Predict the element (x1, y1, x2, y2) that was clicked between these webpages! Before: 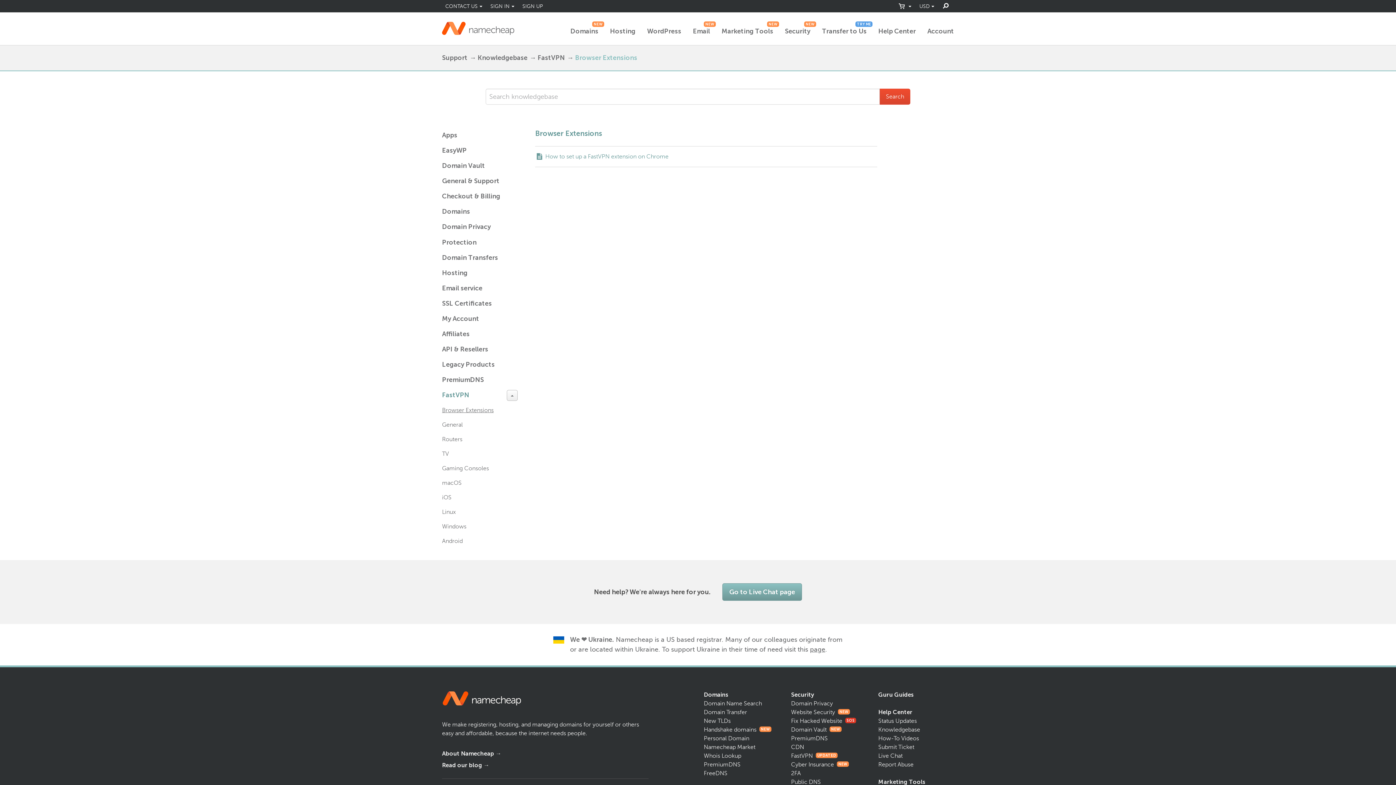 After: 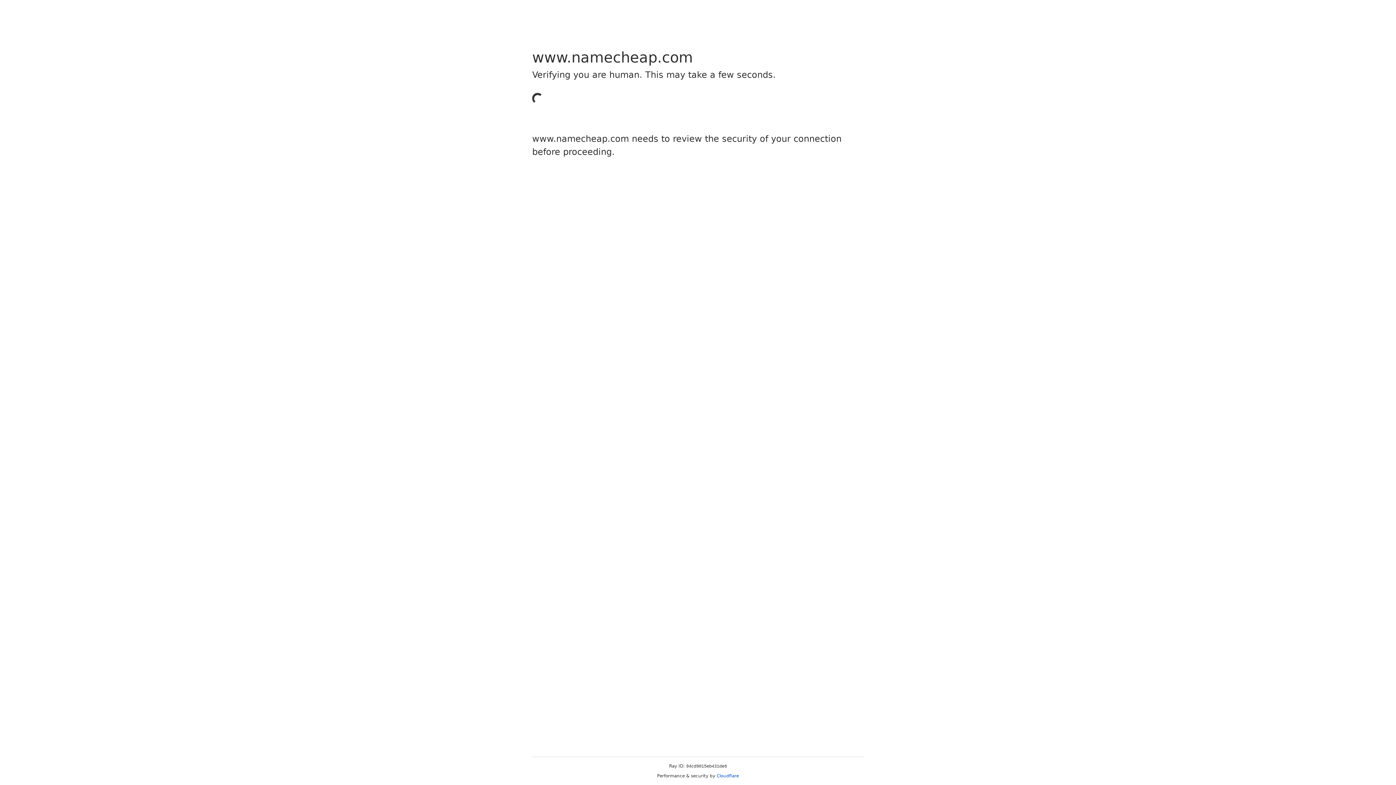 Action: bbox: (610, 24, 635, 38) label: Hosting